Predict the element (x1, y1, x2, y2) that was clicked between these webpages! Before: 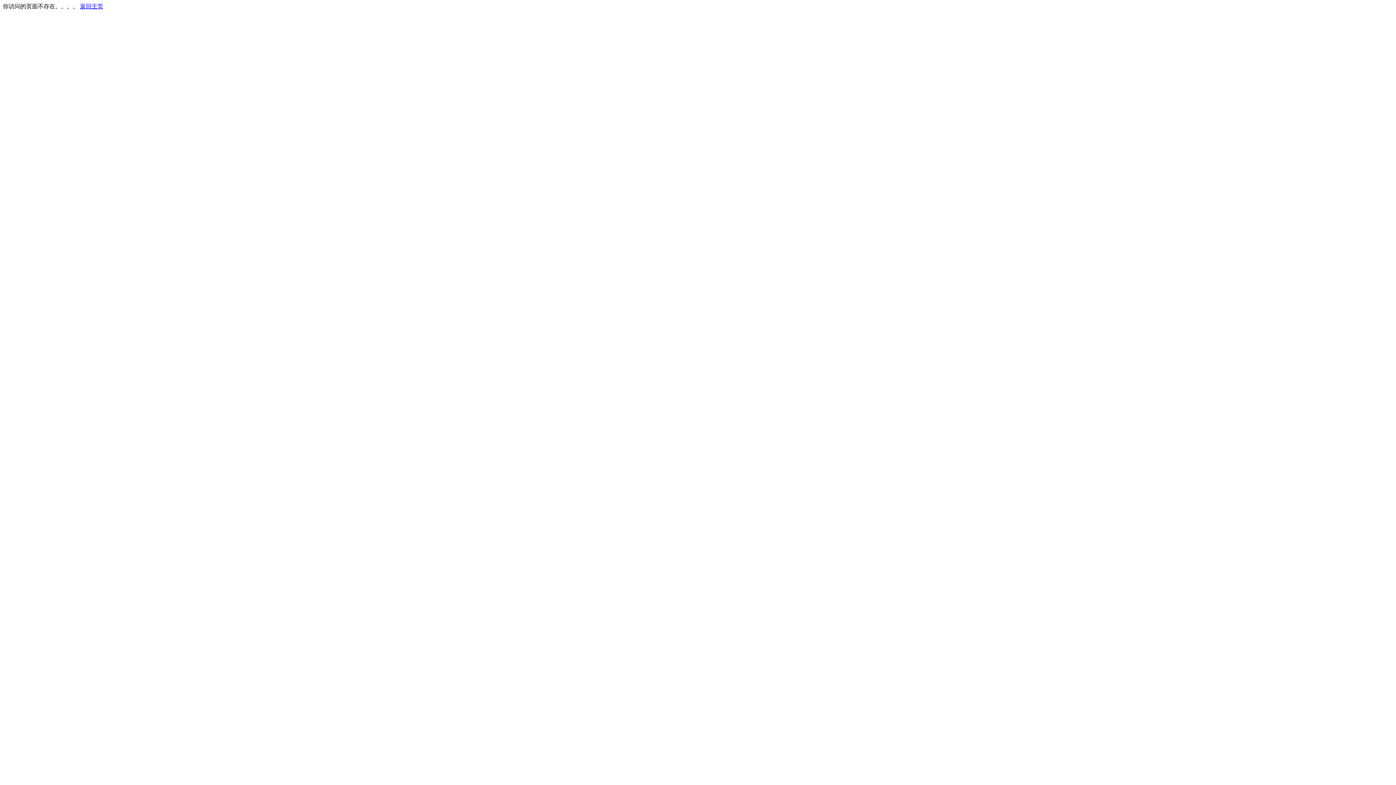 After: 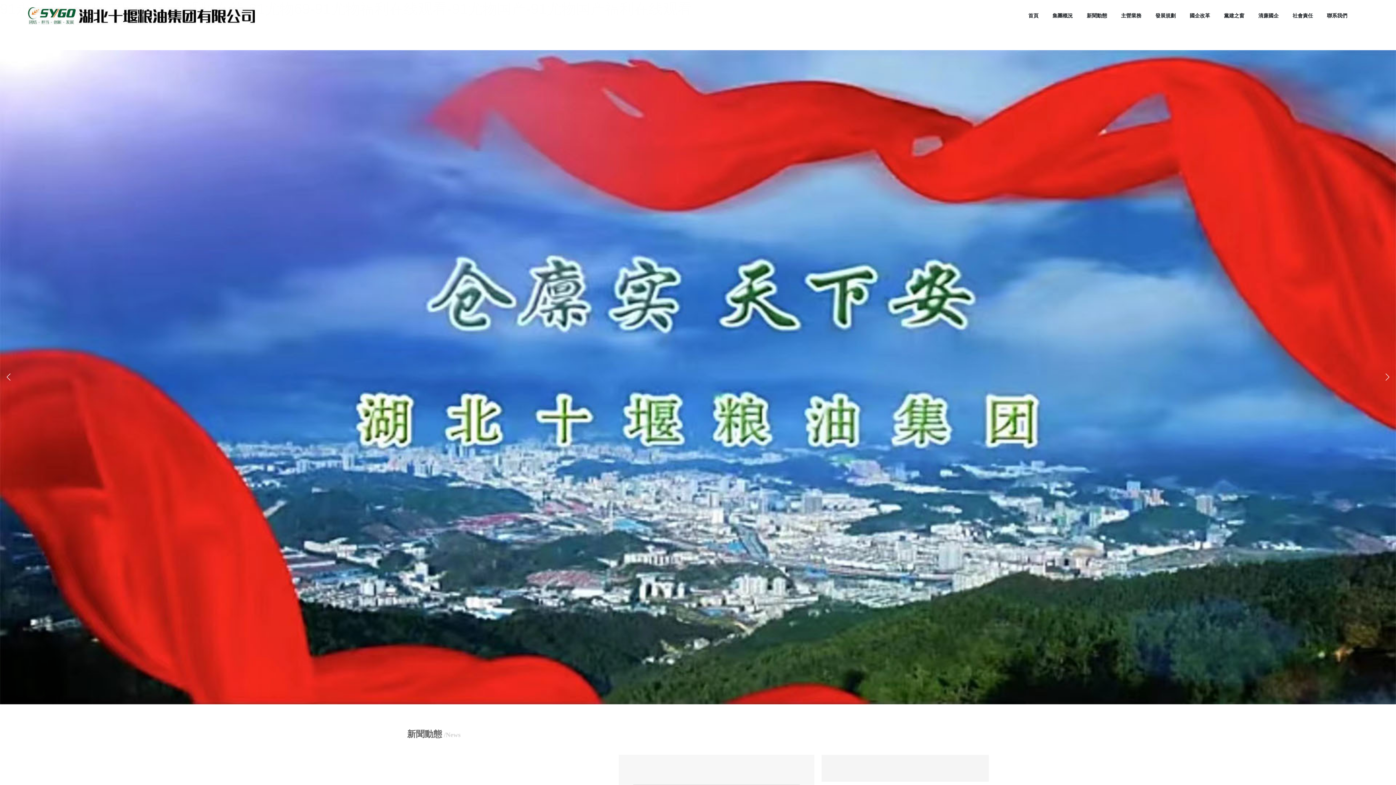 Action: label: 返回主页 bbox: (80, 3, 103, 9)